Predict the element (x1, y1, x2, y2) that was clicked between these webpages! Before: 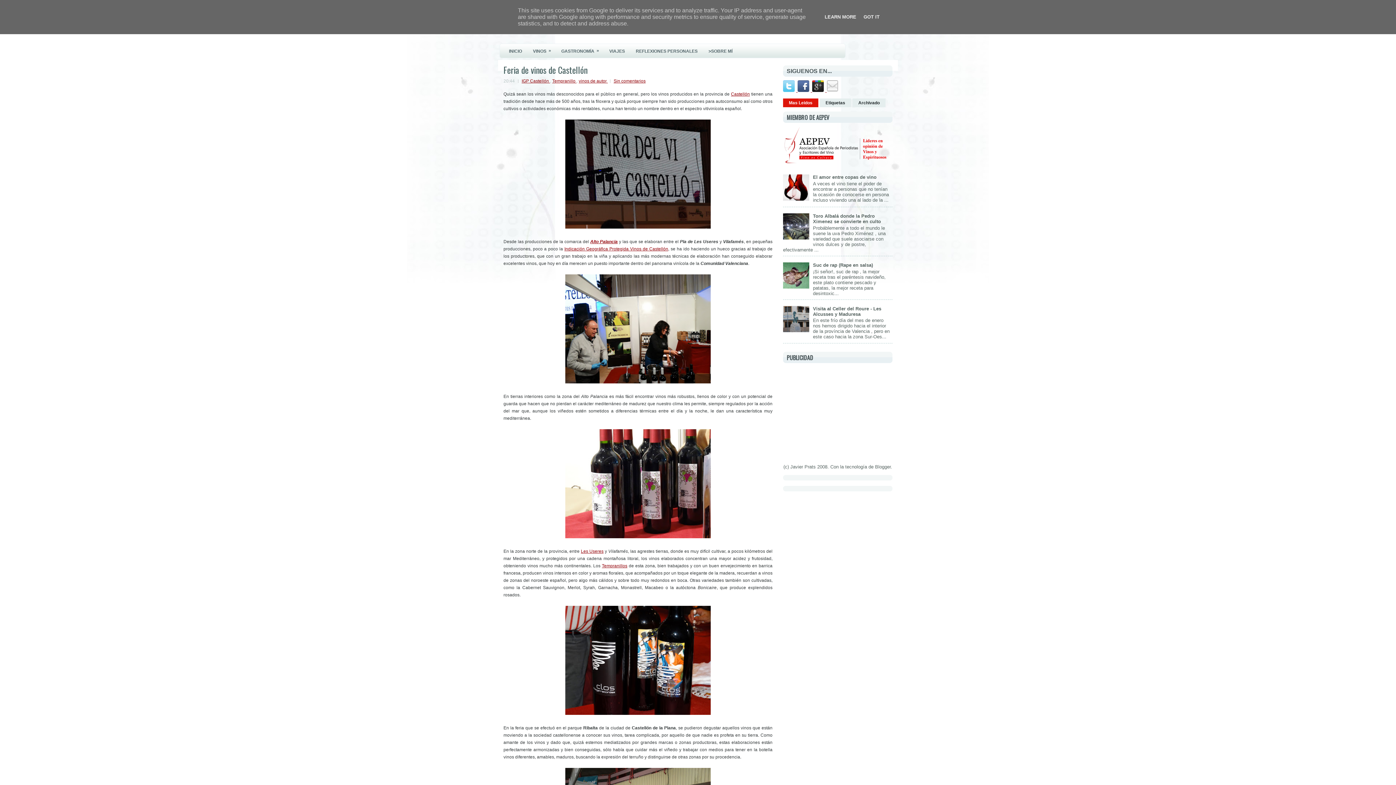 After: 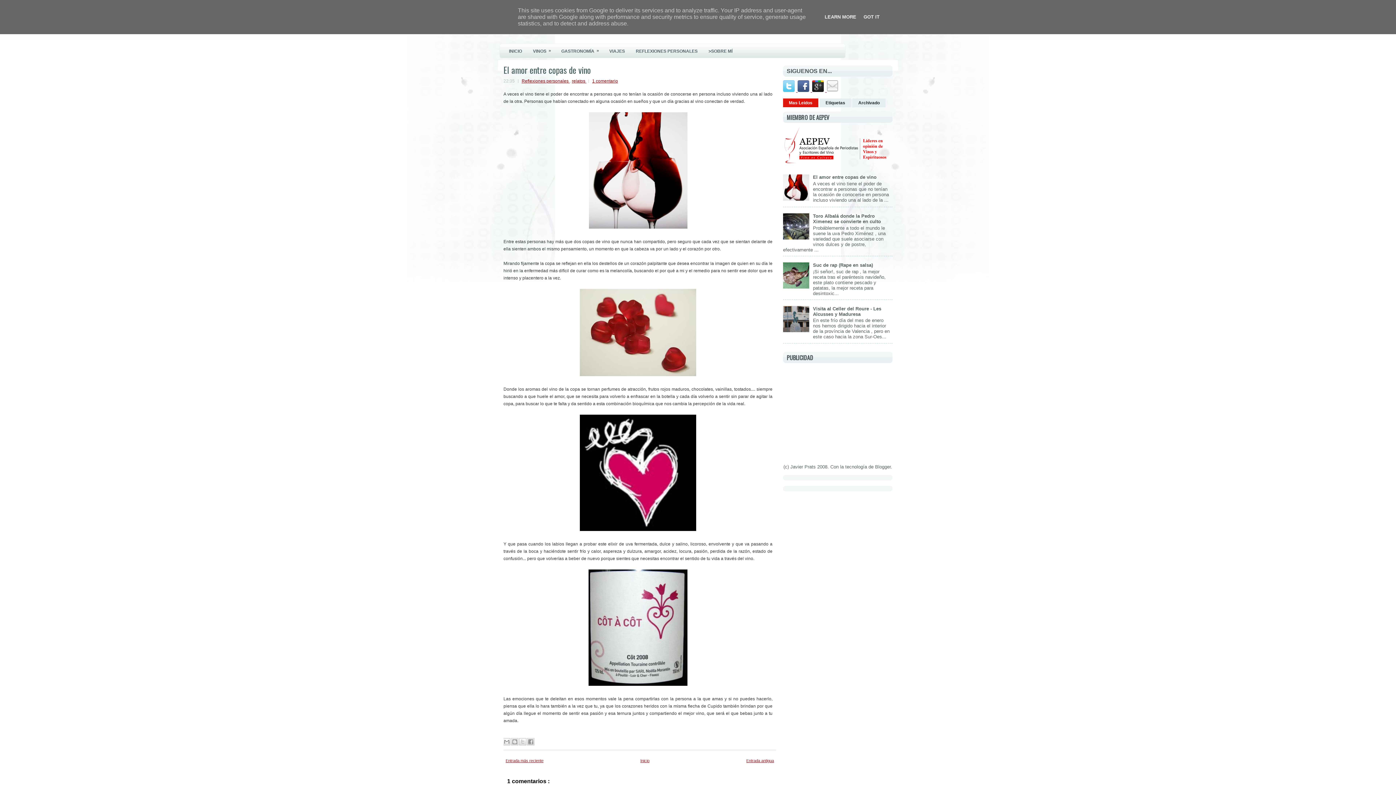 Action: bbox: (813, 174, 876, 180) label: El amor entre copas de vino